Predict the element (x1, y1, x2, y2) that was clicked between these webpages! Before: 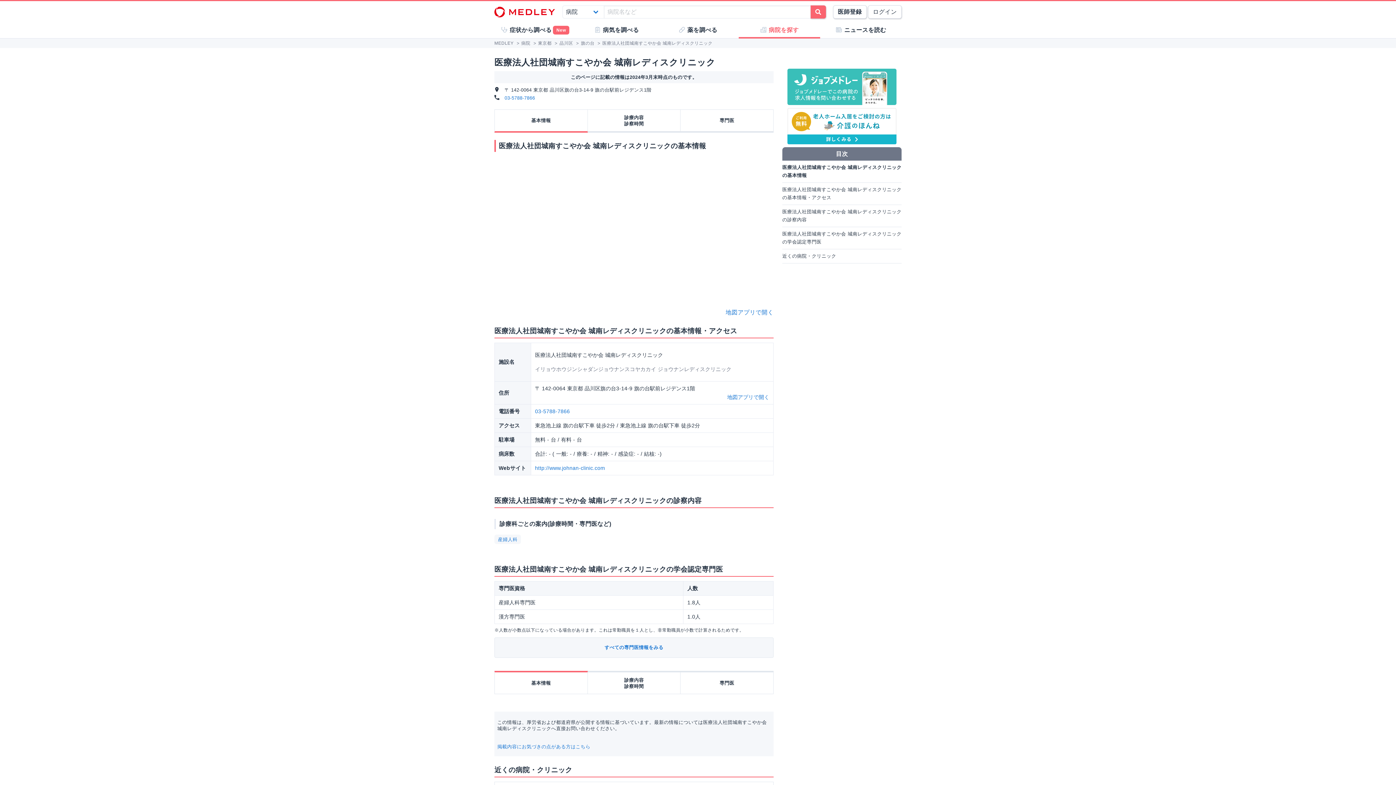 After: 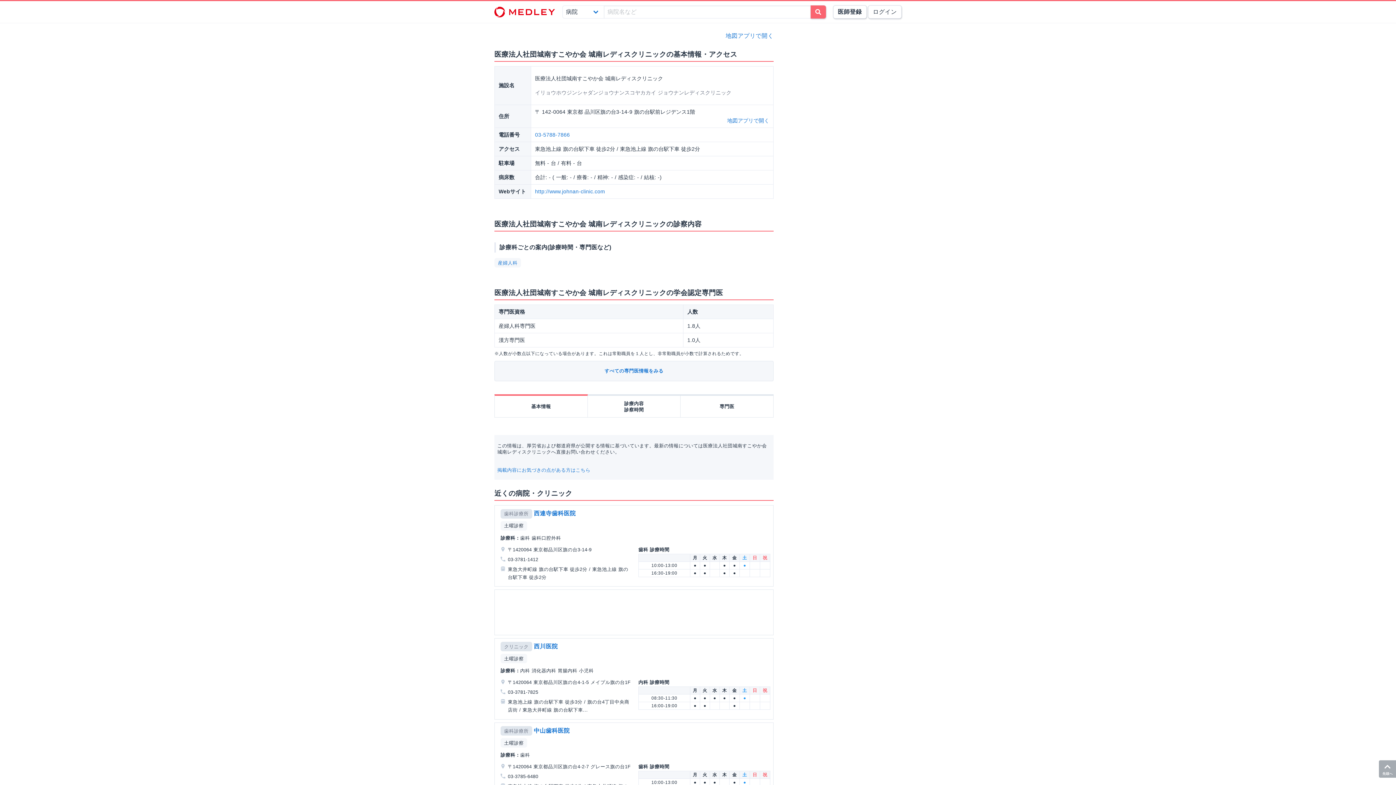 Action: bbox: (782, 185, 901, 201) label: 医療法人社団城南すこやか会 城南レディスクリニックの基本情報・アクセス